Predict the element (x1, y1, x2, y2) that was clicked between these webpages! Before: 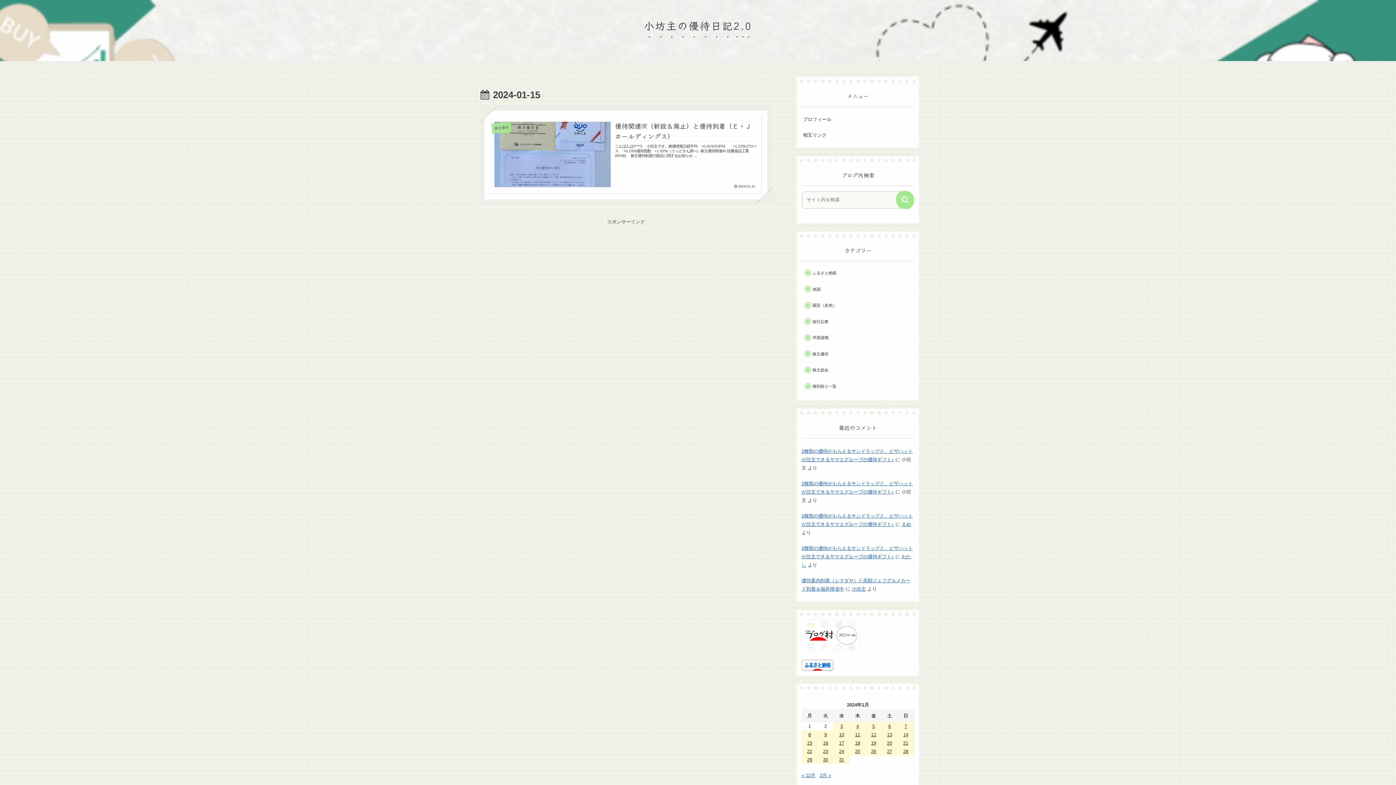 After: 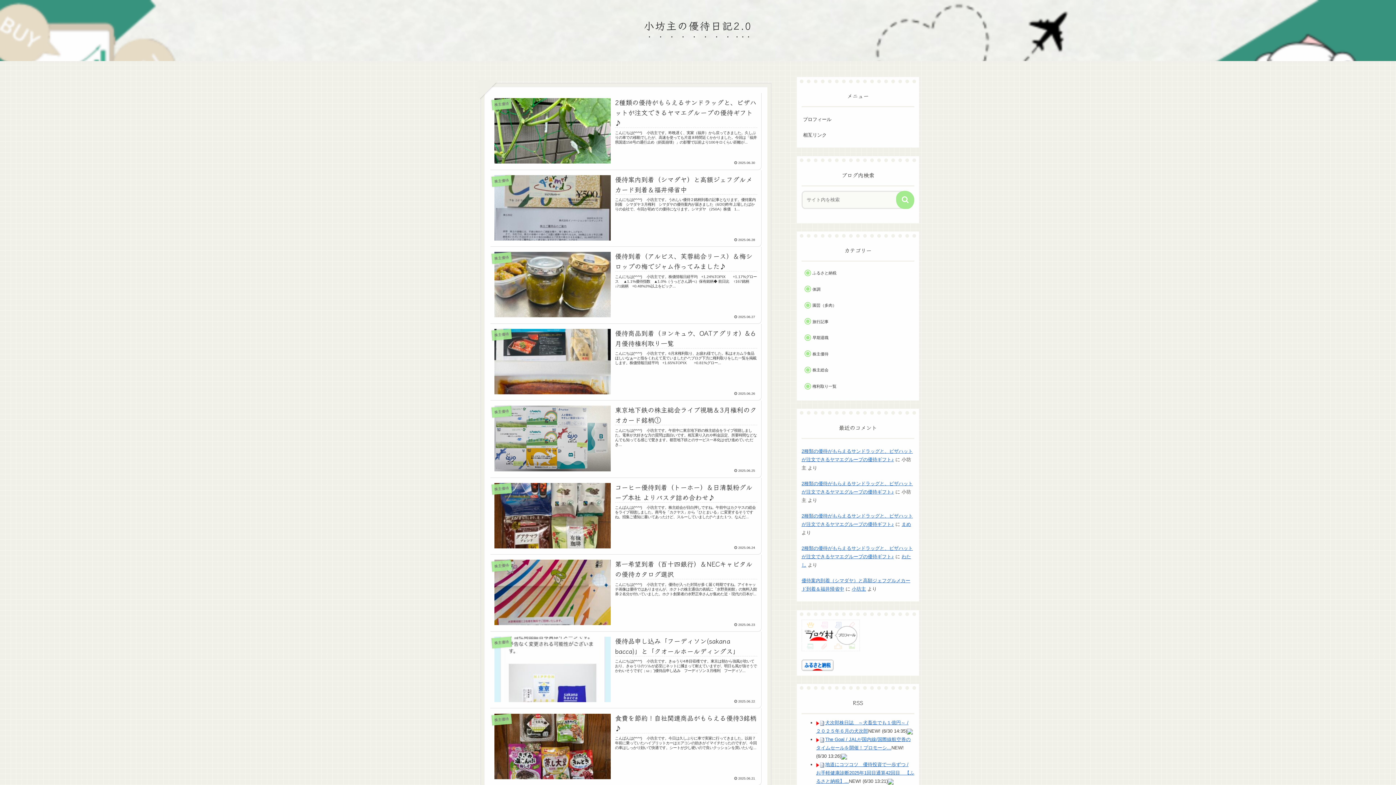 Action: label: 小坊主 bbox: (852, 586, 866, 592)